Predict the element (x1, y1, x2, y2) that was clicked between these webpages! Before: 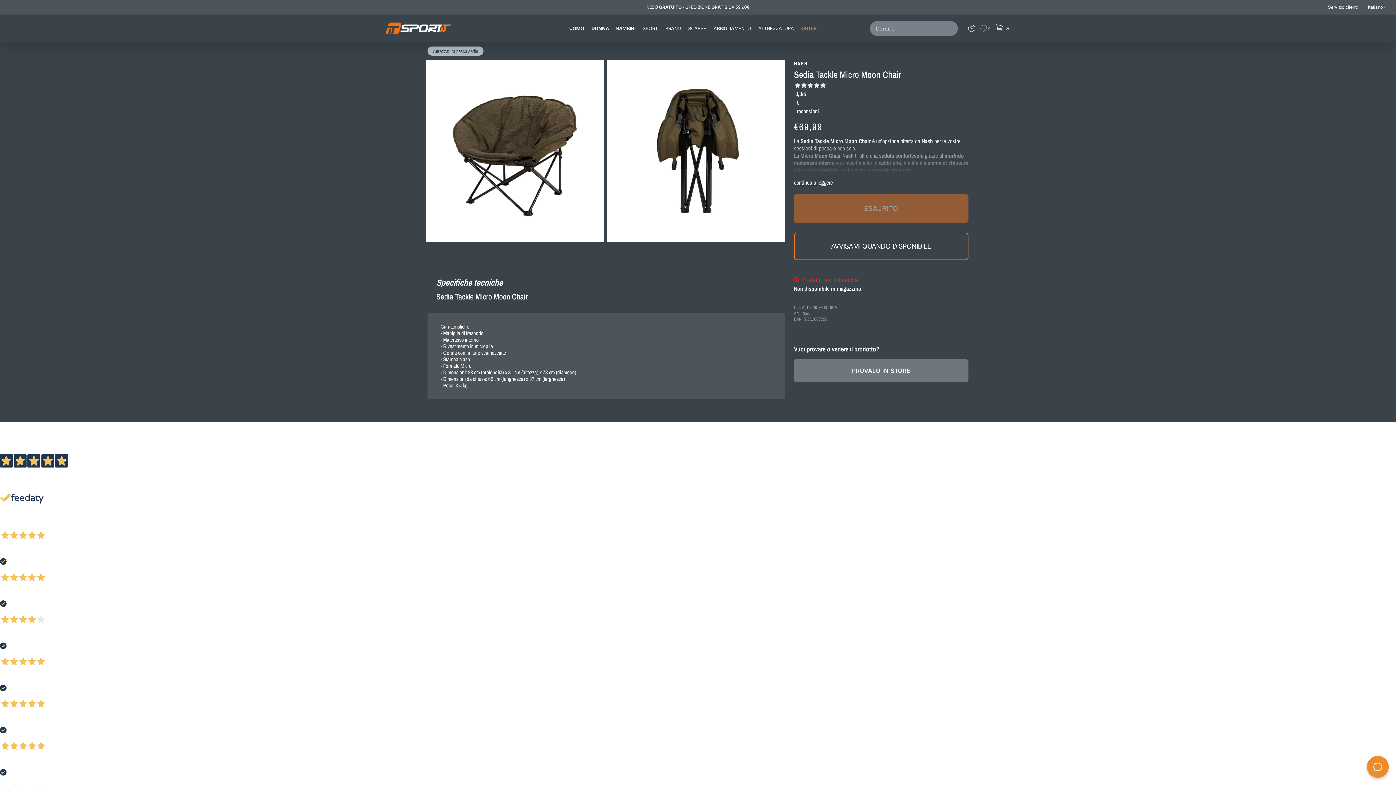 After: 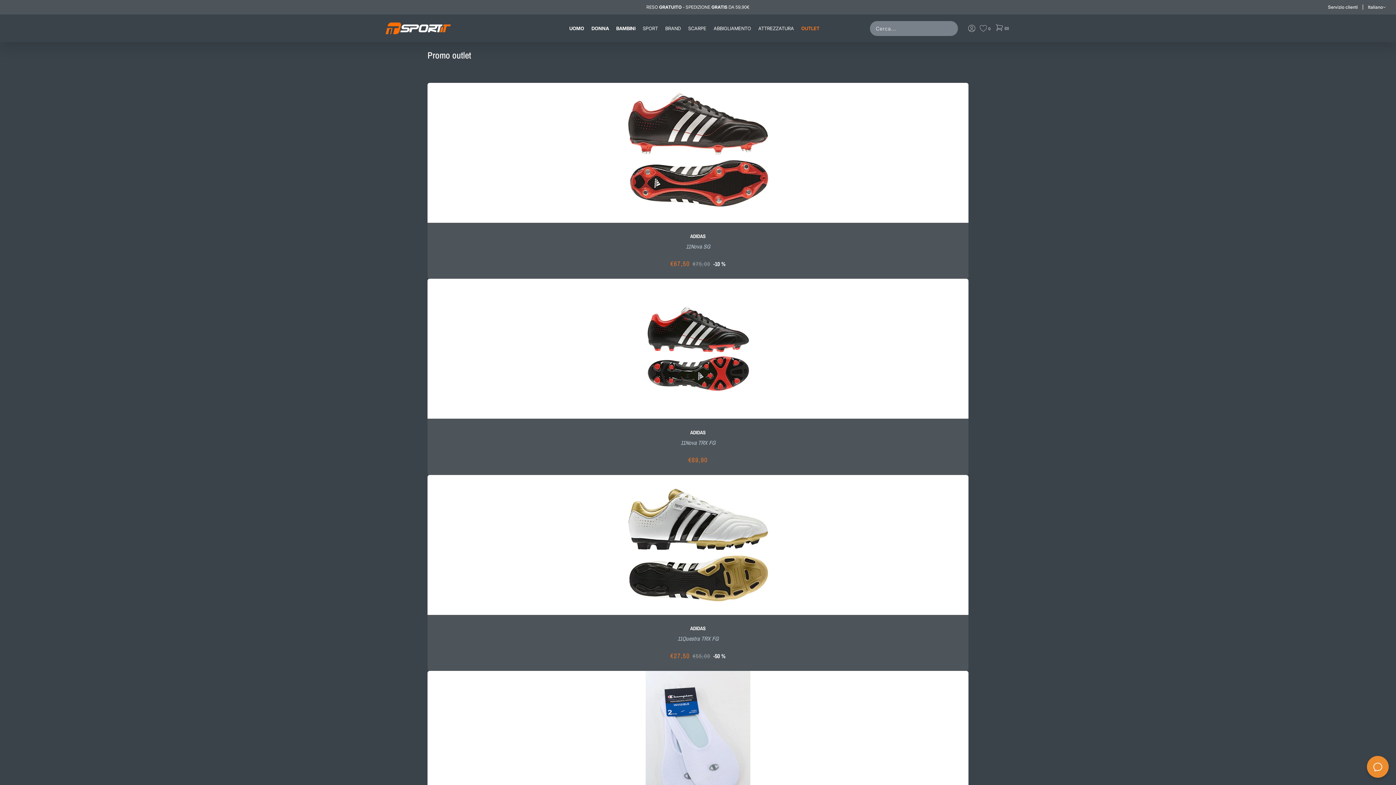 Action: bbox: (801, 22, 826, 34) label: OUTLET